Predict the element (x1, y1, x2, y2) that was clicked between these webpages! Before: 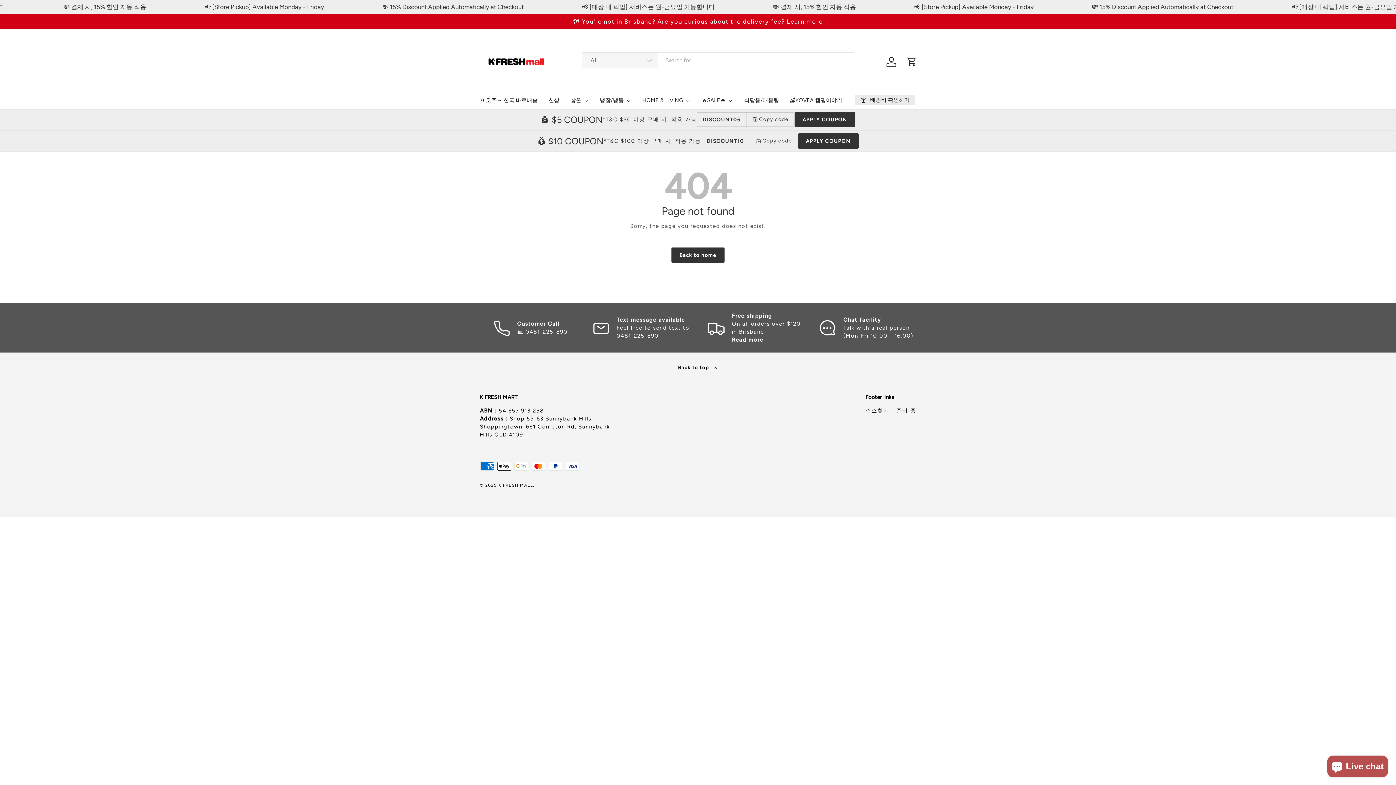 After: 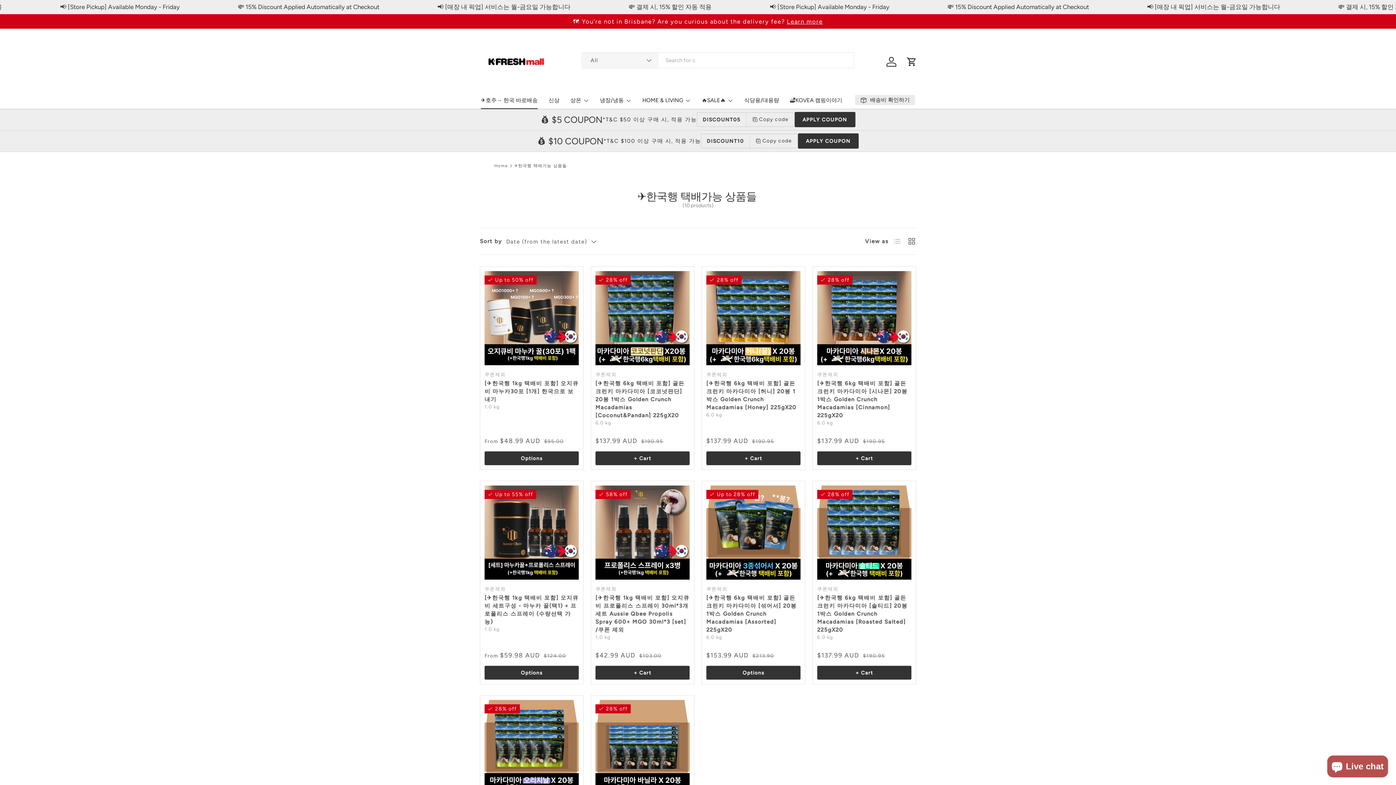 Action: bbox: (481, 91, 537, 109) label: ✈️호주→ 한국 바로배송